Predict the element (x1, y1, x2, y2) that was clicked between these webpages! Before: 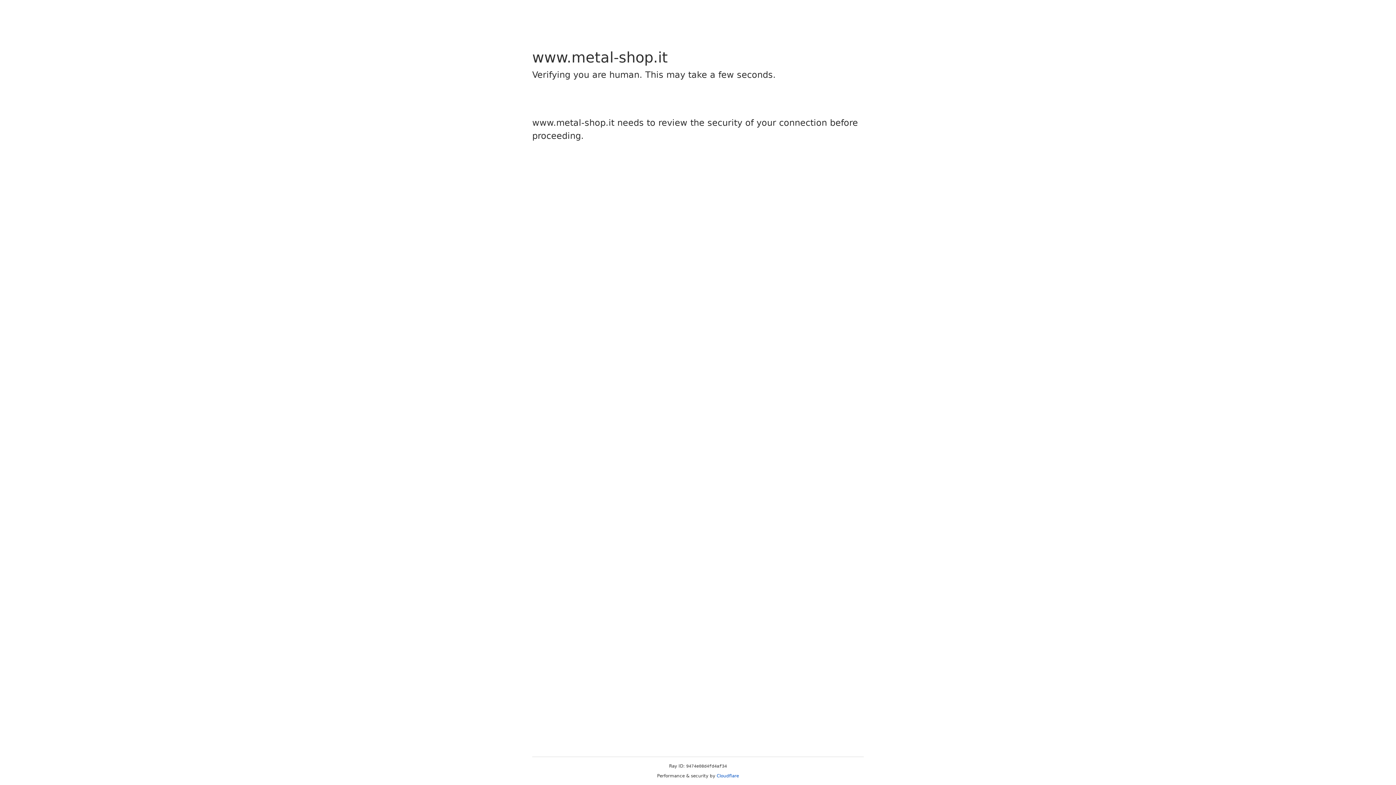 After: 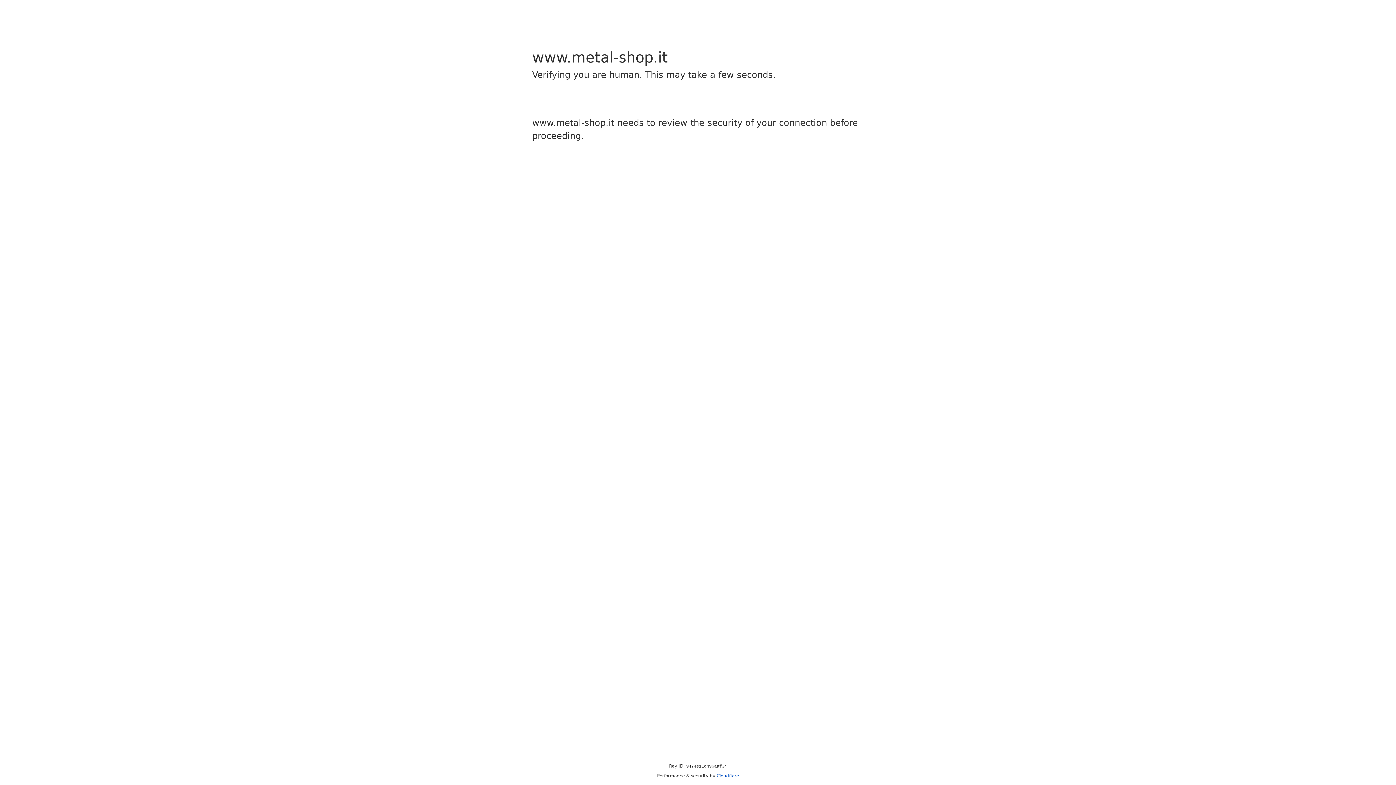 Action: label: Cloudflare bbox: (716, 773, 739, 778)